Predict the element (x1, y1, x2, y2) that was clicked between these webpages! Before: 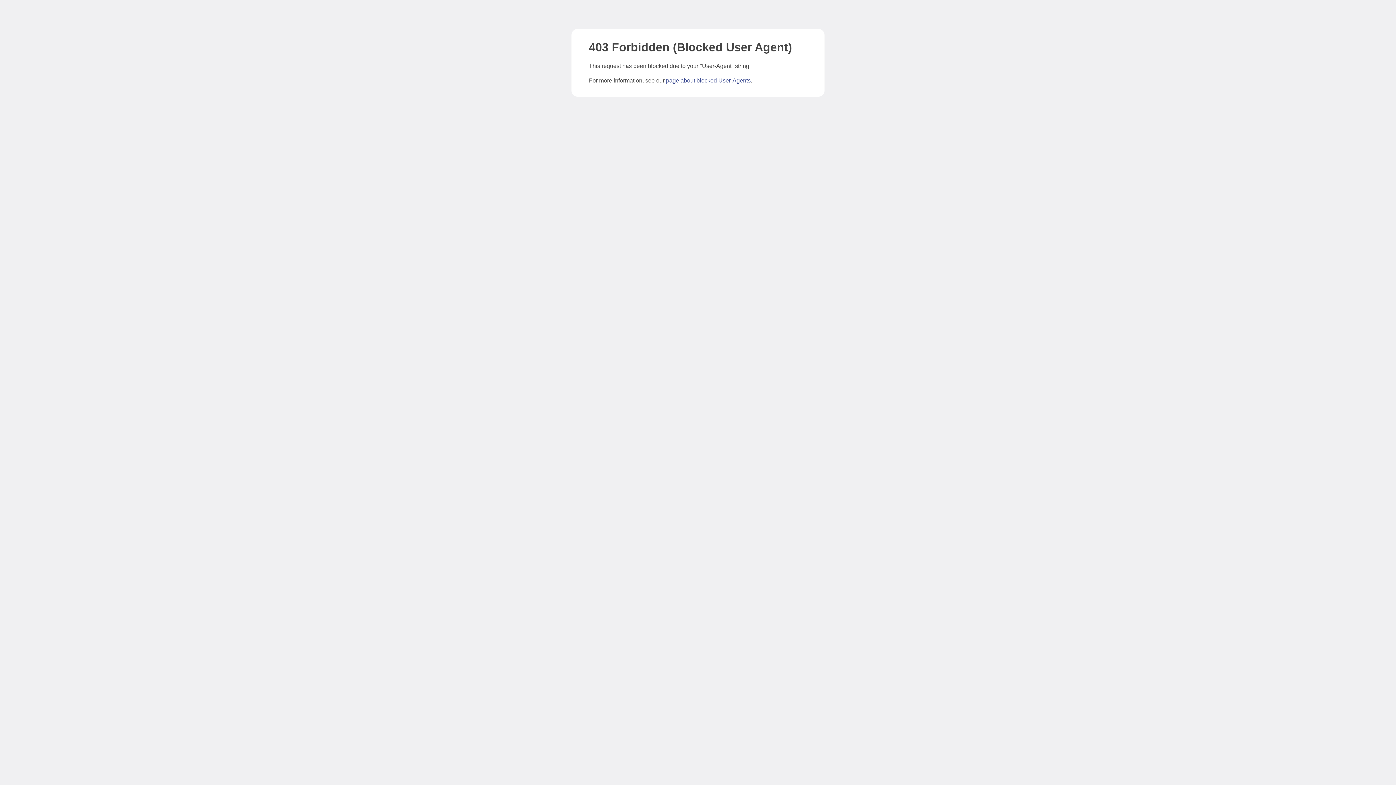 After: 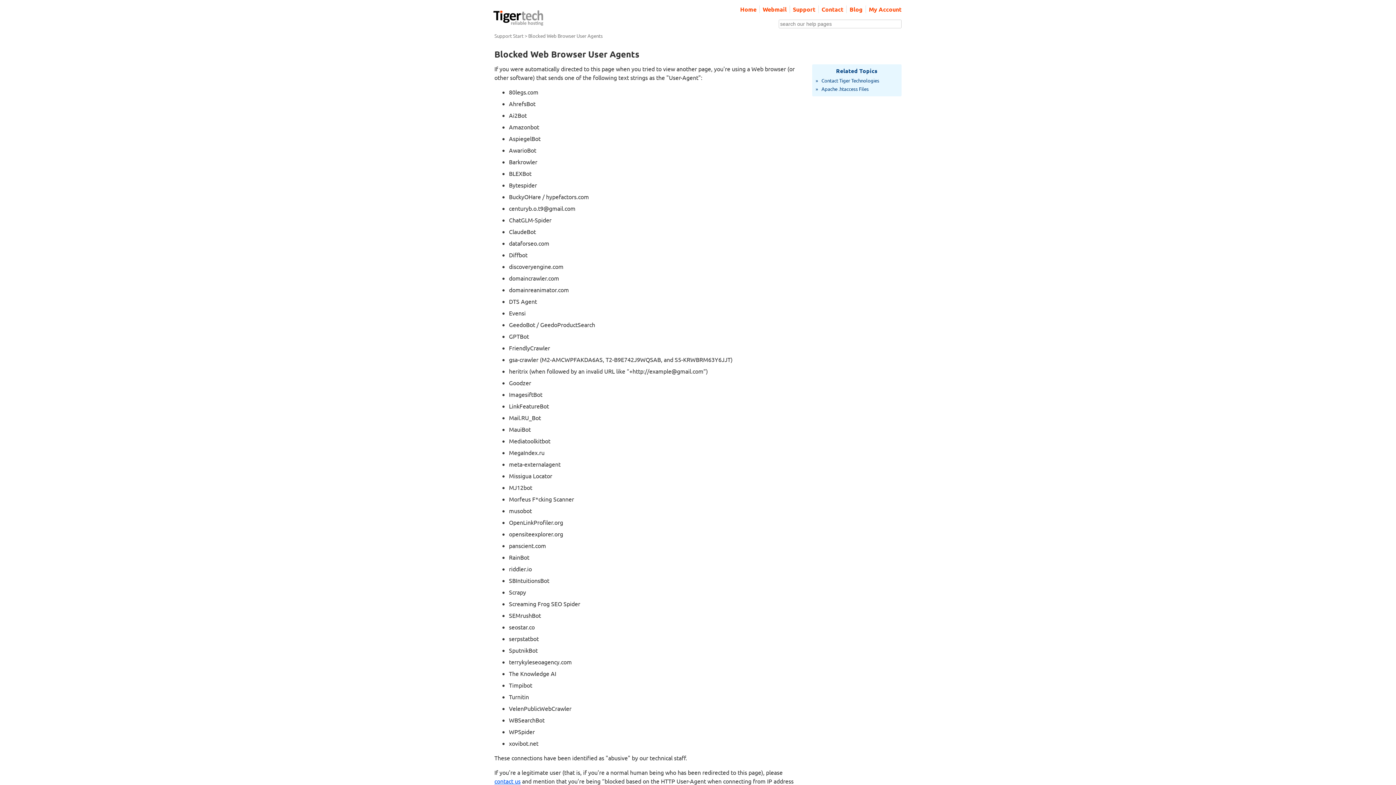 Action: label: page about blocked User-Agents bbox: (666, 77, 750, 83)